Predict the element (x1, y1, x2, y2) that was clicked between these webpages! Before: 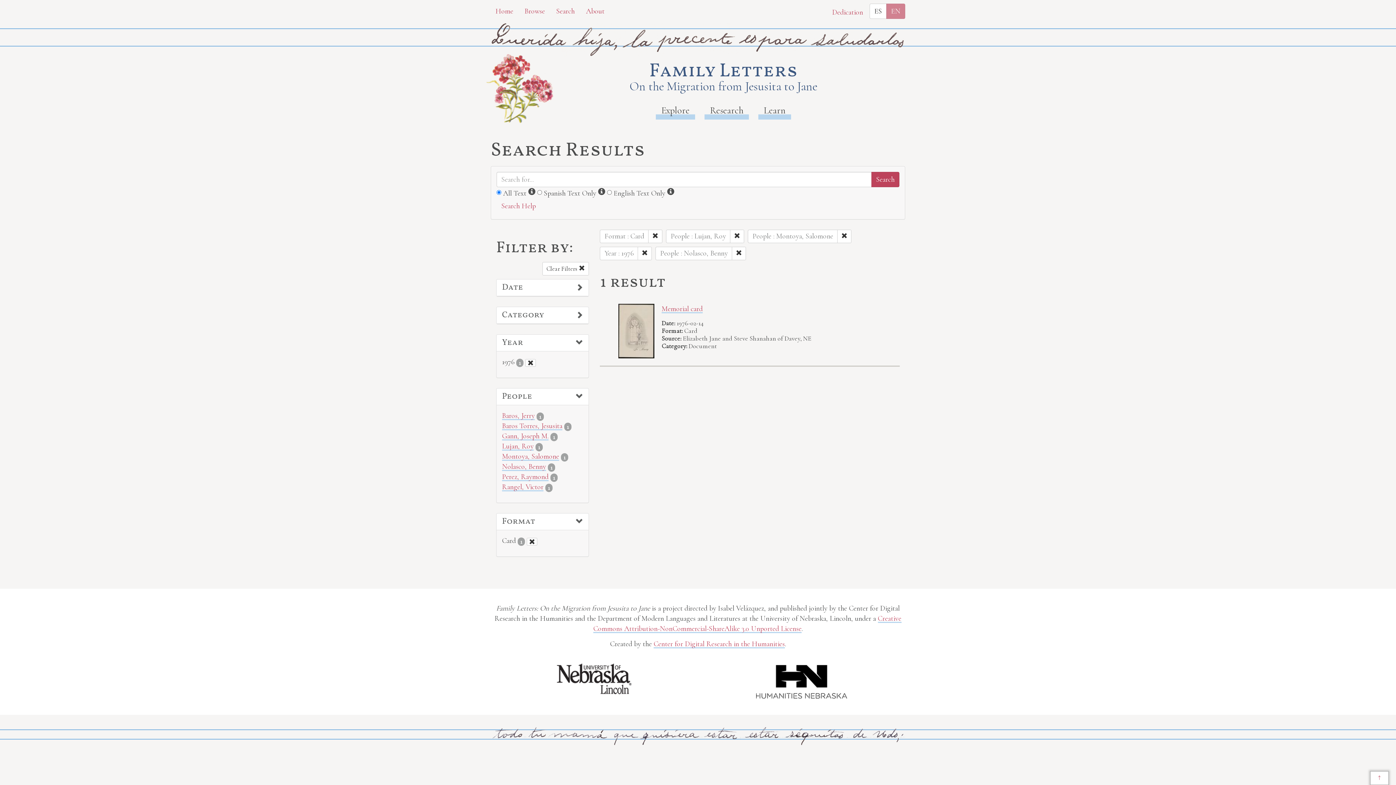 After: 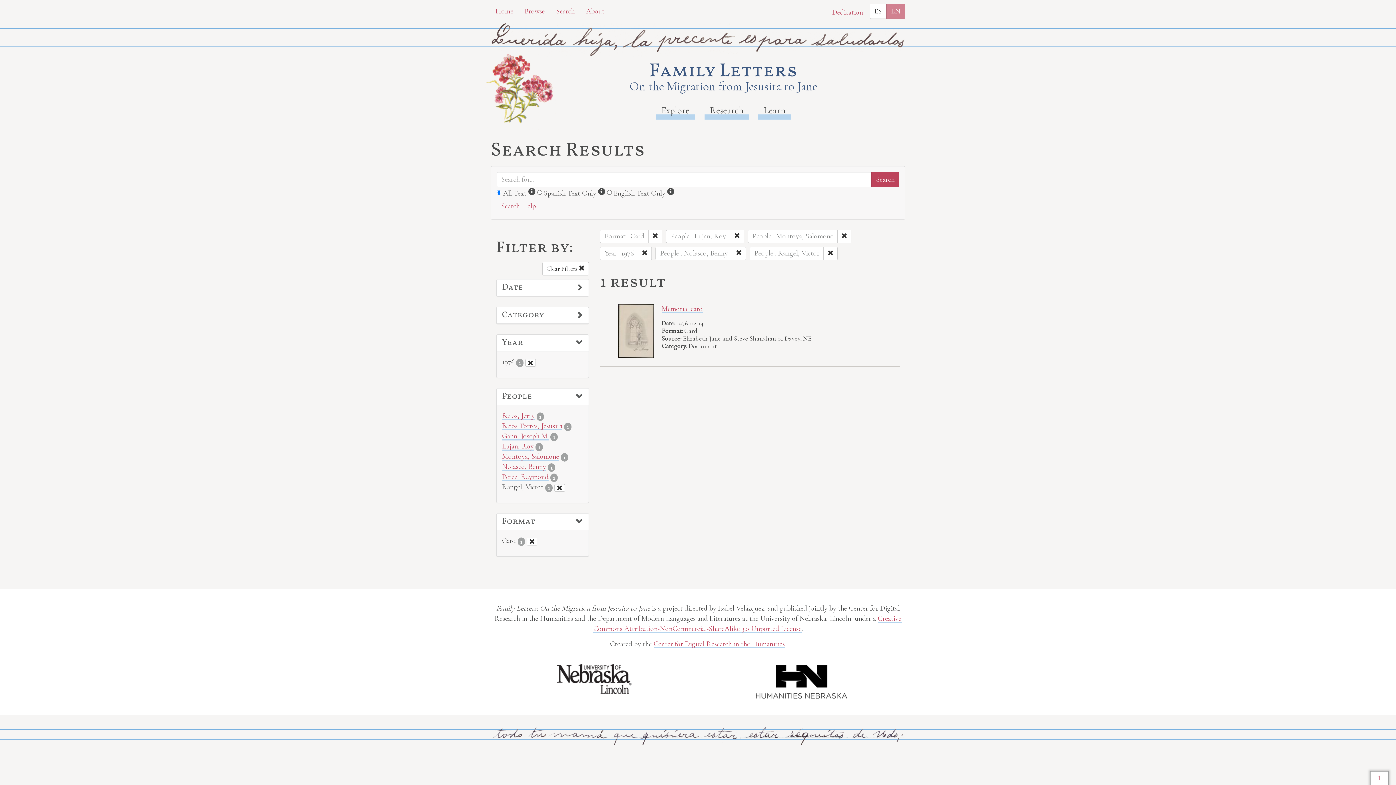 Action: bbox: (502, 483, 543, 491) label: Rangel, Victor